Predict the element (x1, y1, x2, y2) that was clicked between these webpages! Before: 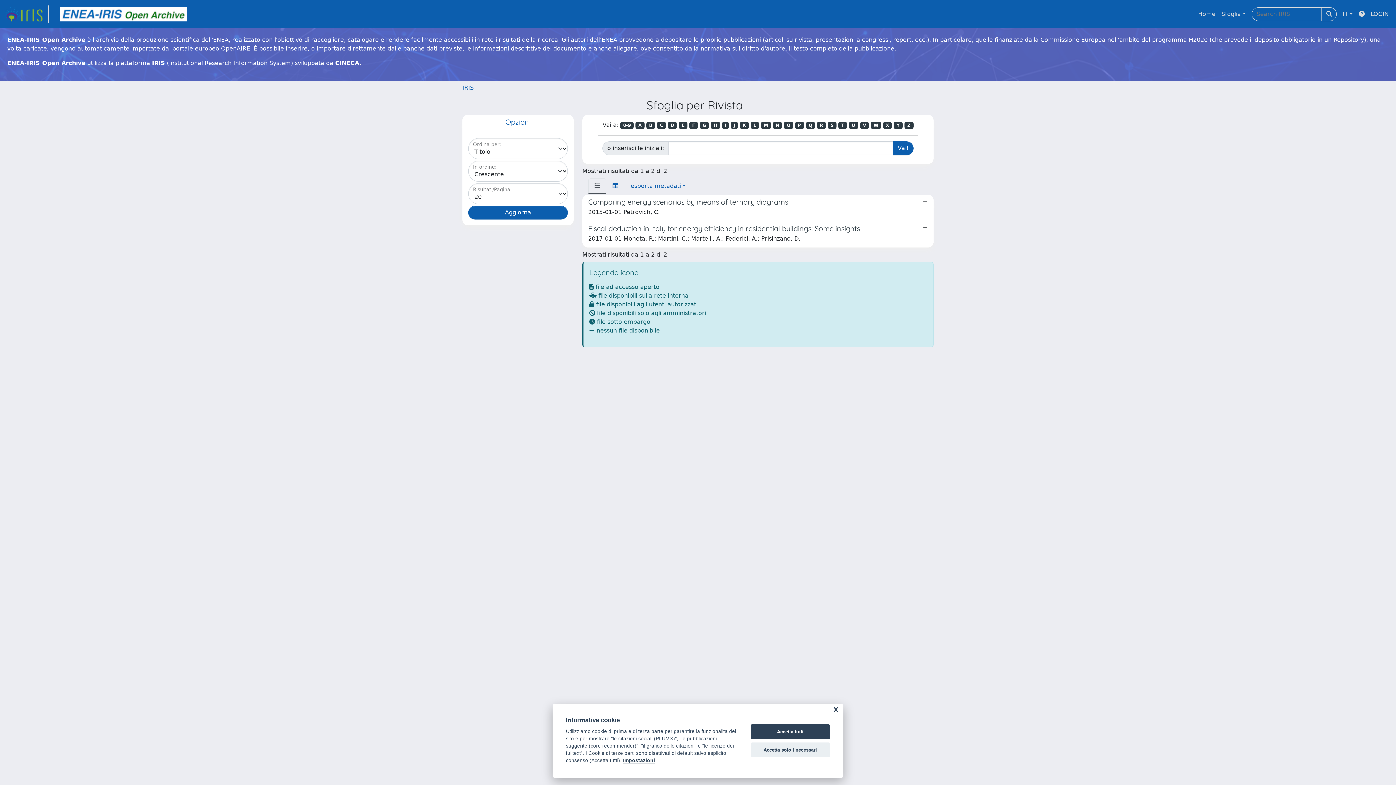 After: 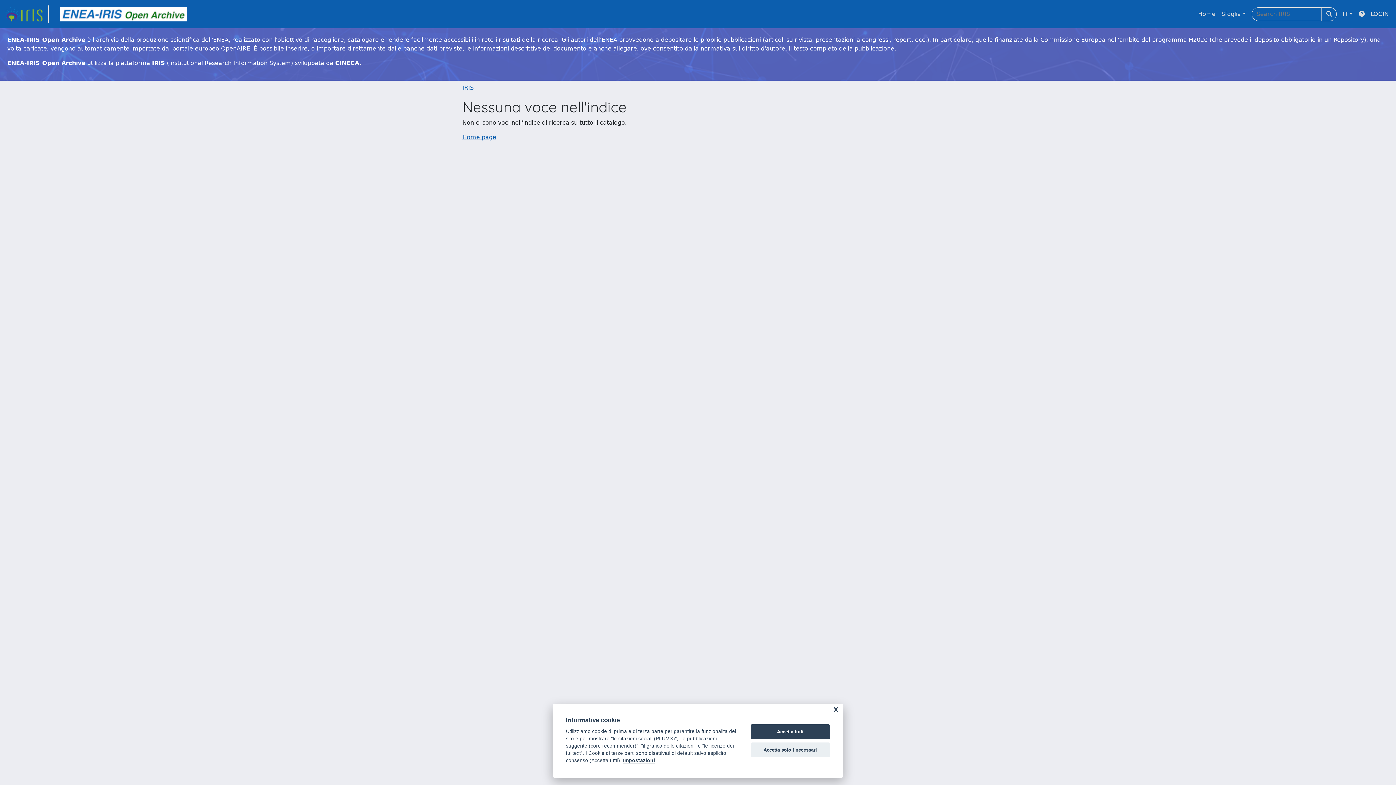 Action: bbox: (838, 121, 847, 129) label: T